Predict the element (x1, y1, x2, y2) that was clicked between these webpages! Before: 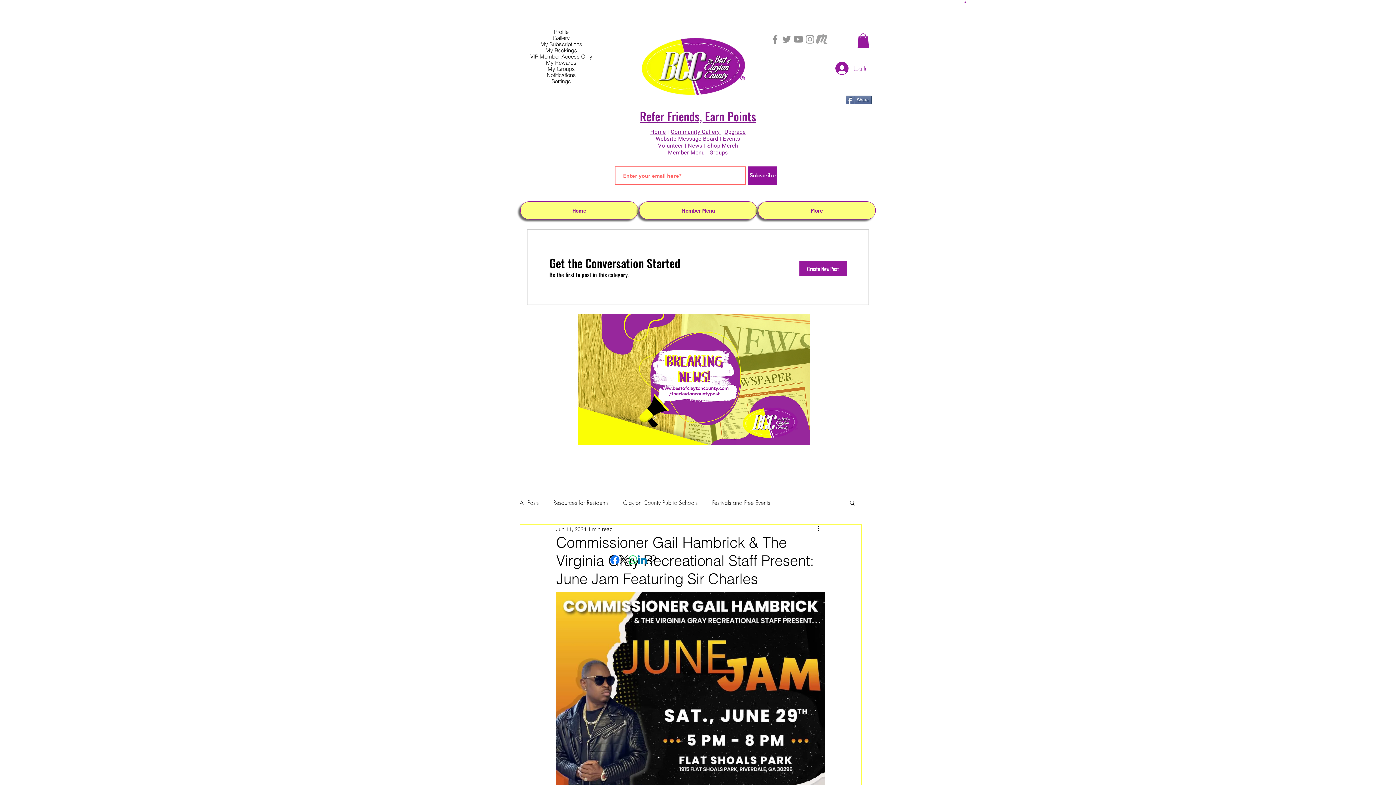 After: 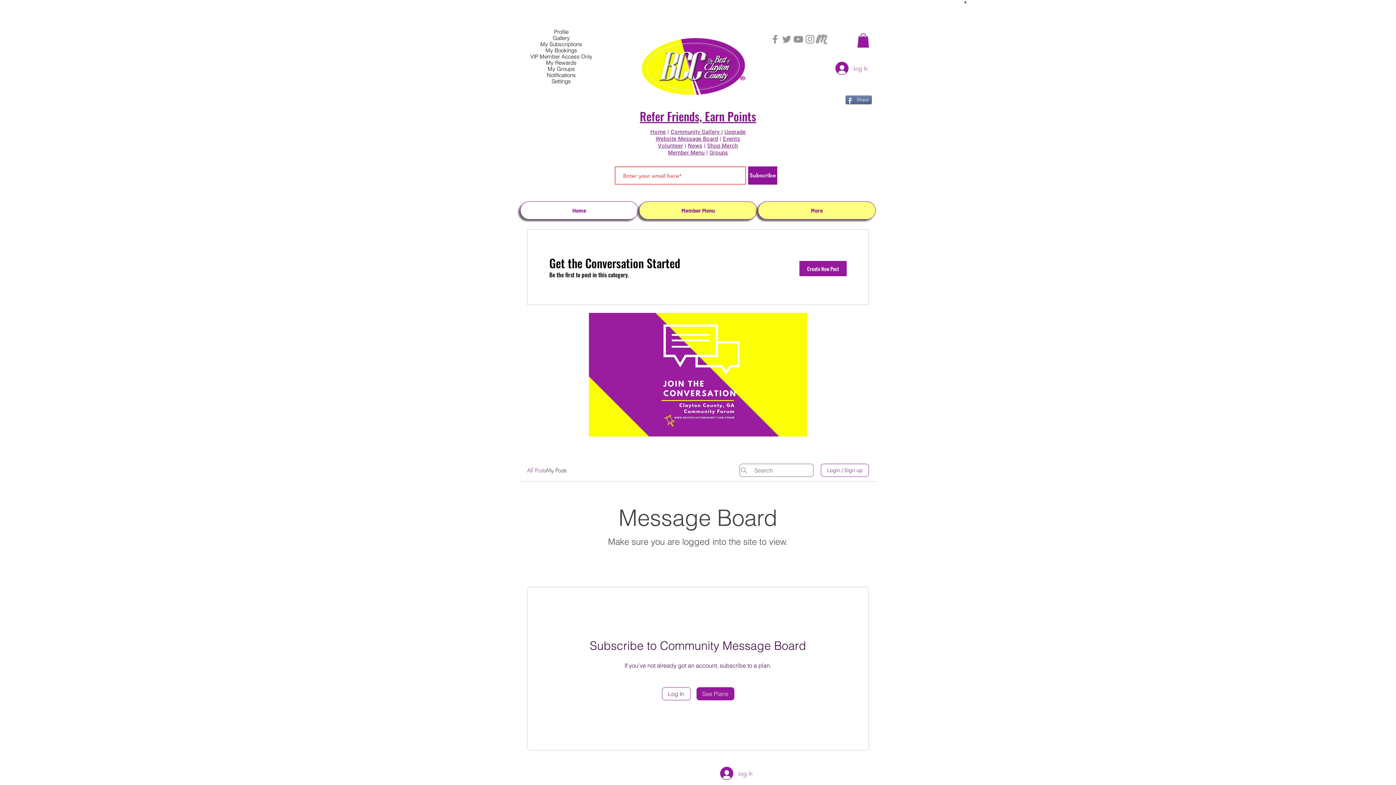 Action: bbox: (799, 261, 846, 276) label: Create New Post